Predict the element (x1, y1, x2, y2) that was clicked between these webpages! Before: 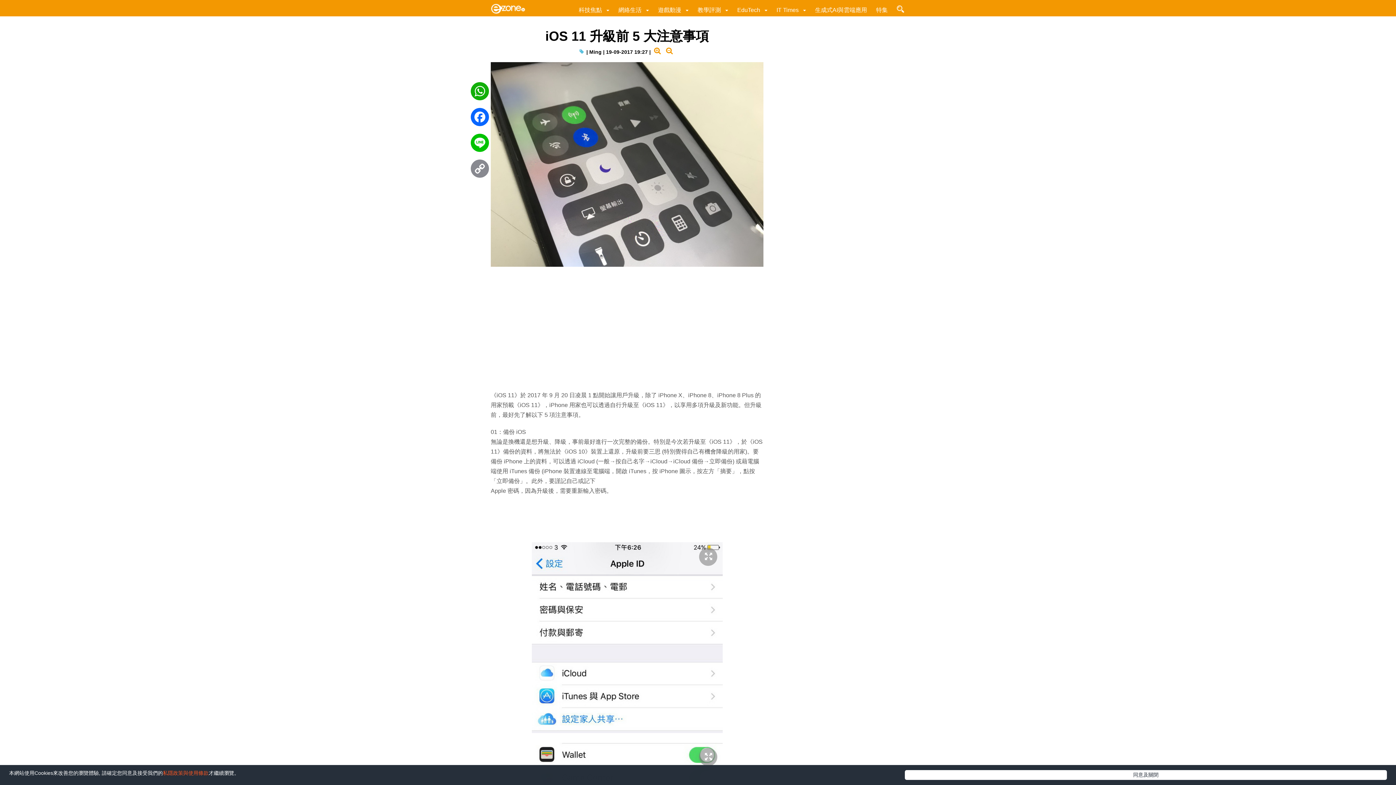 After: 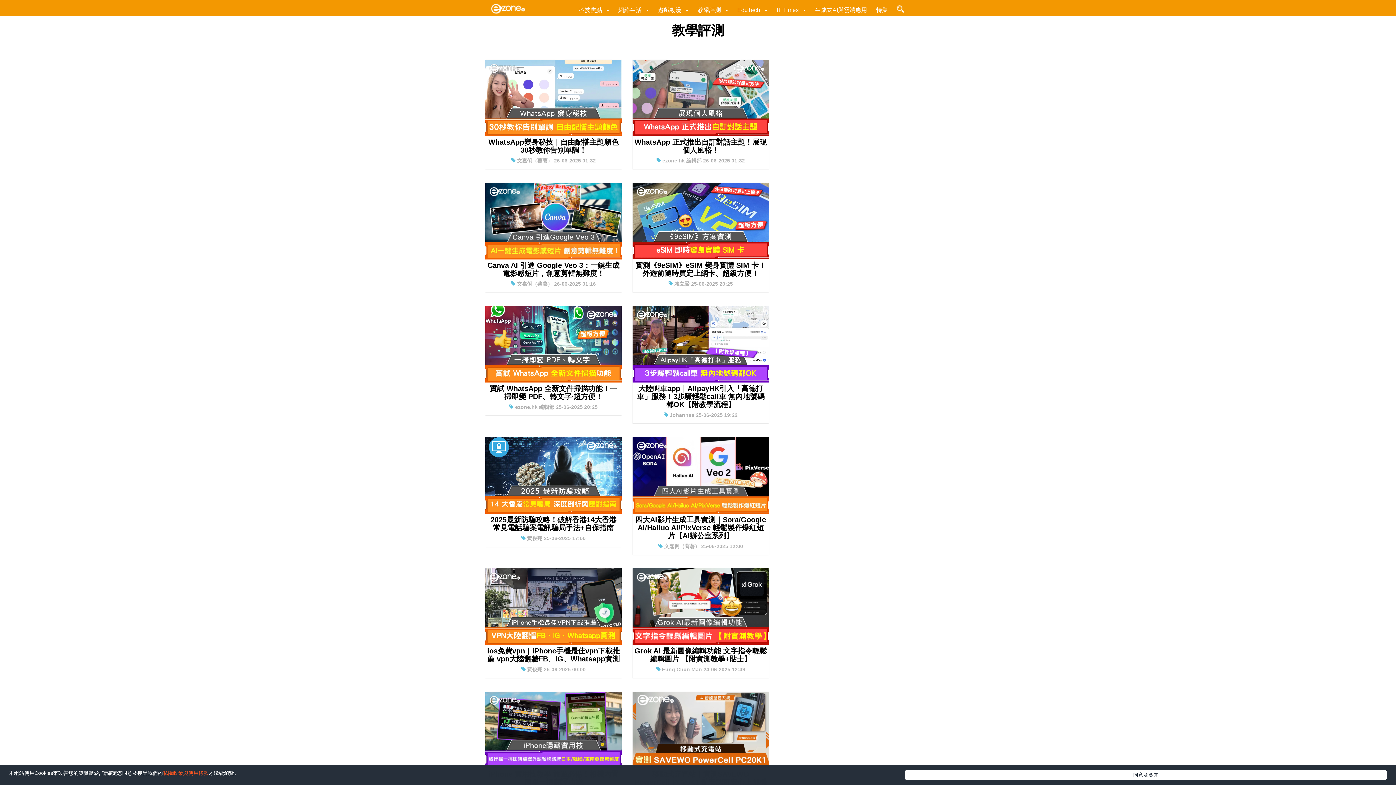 Action: bbox: (696, 6, 722, 13) label: 教學評測